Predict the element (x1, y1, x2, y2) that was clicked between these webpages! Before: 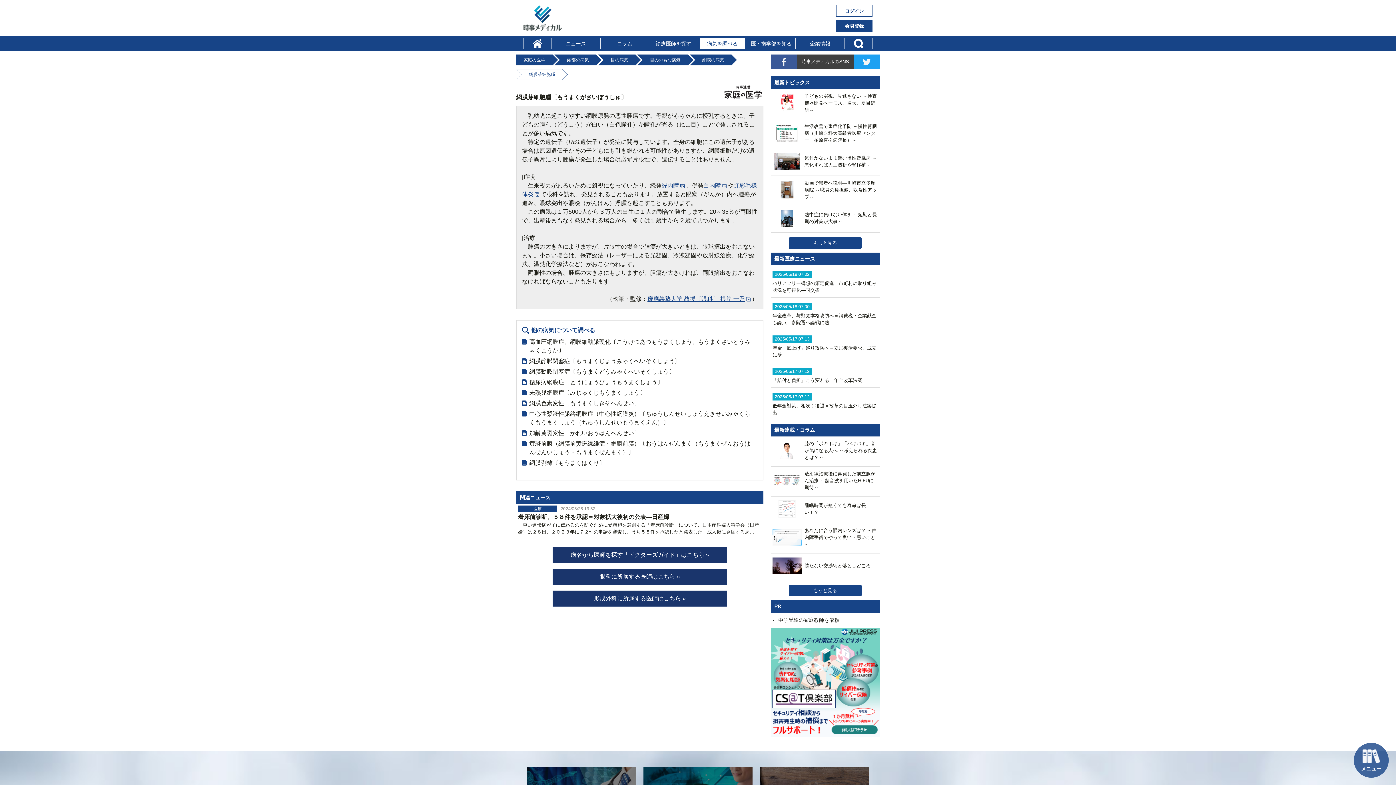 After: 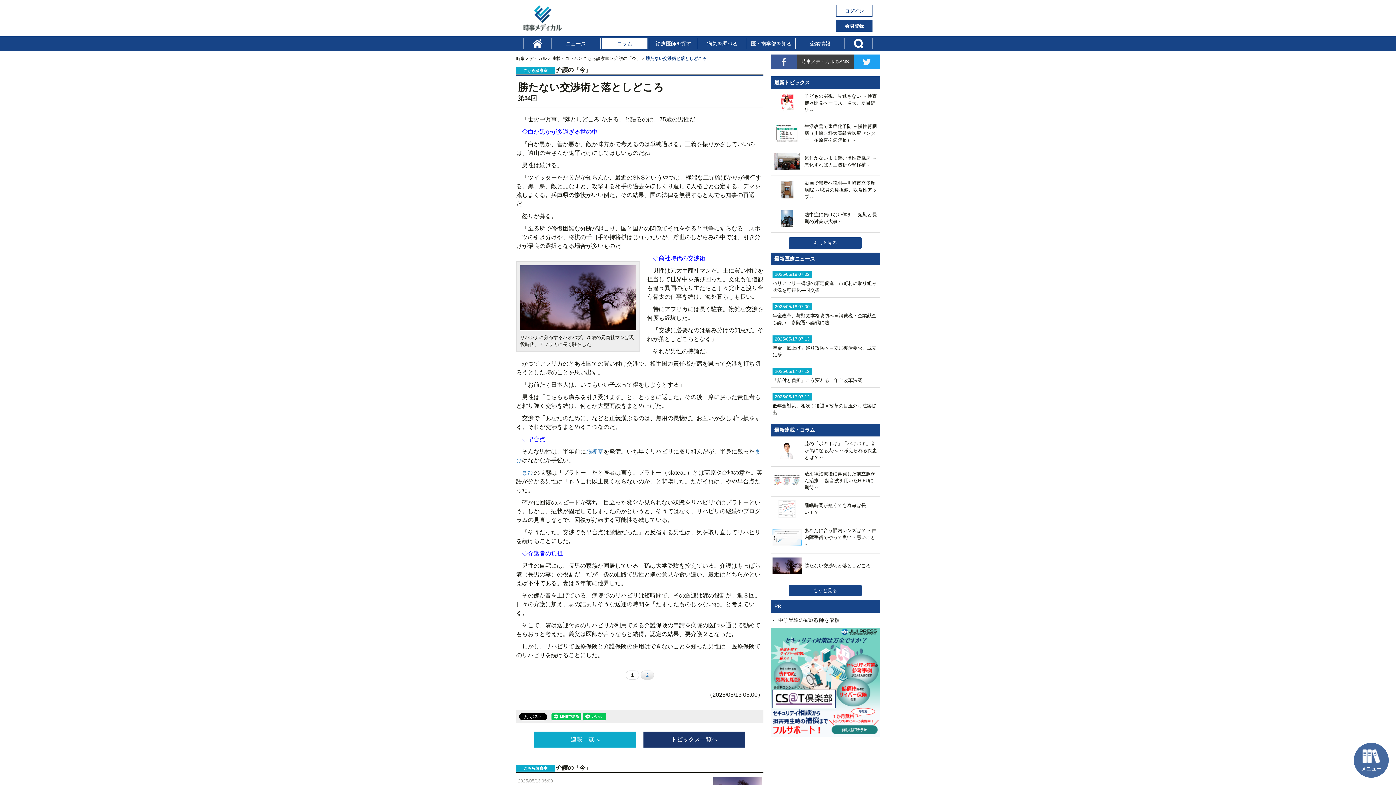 Action: label: 	勝たない交渉術と落としどころ bbox: (772, 570, 870, 575)